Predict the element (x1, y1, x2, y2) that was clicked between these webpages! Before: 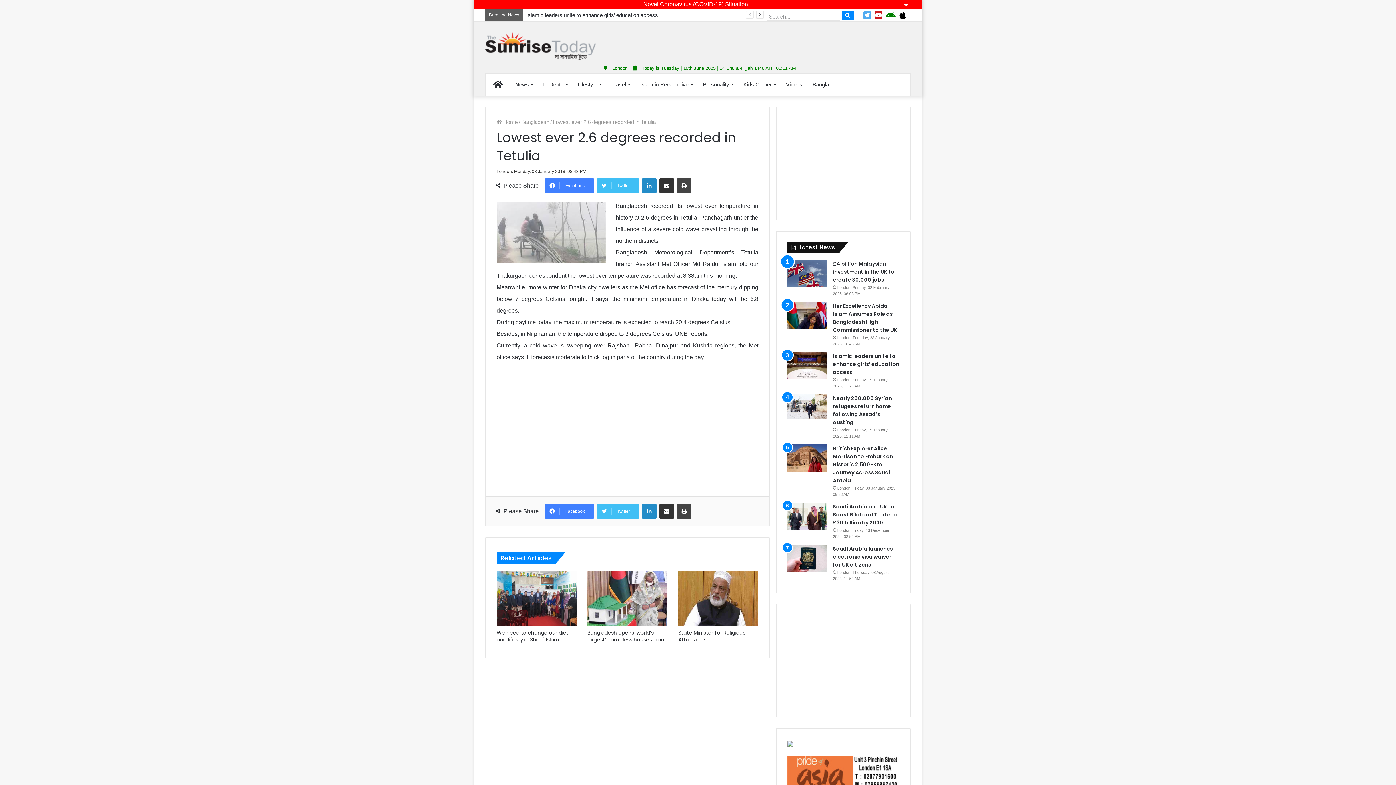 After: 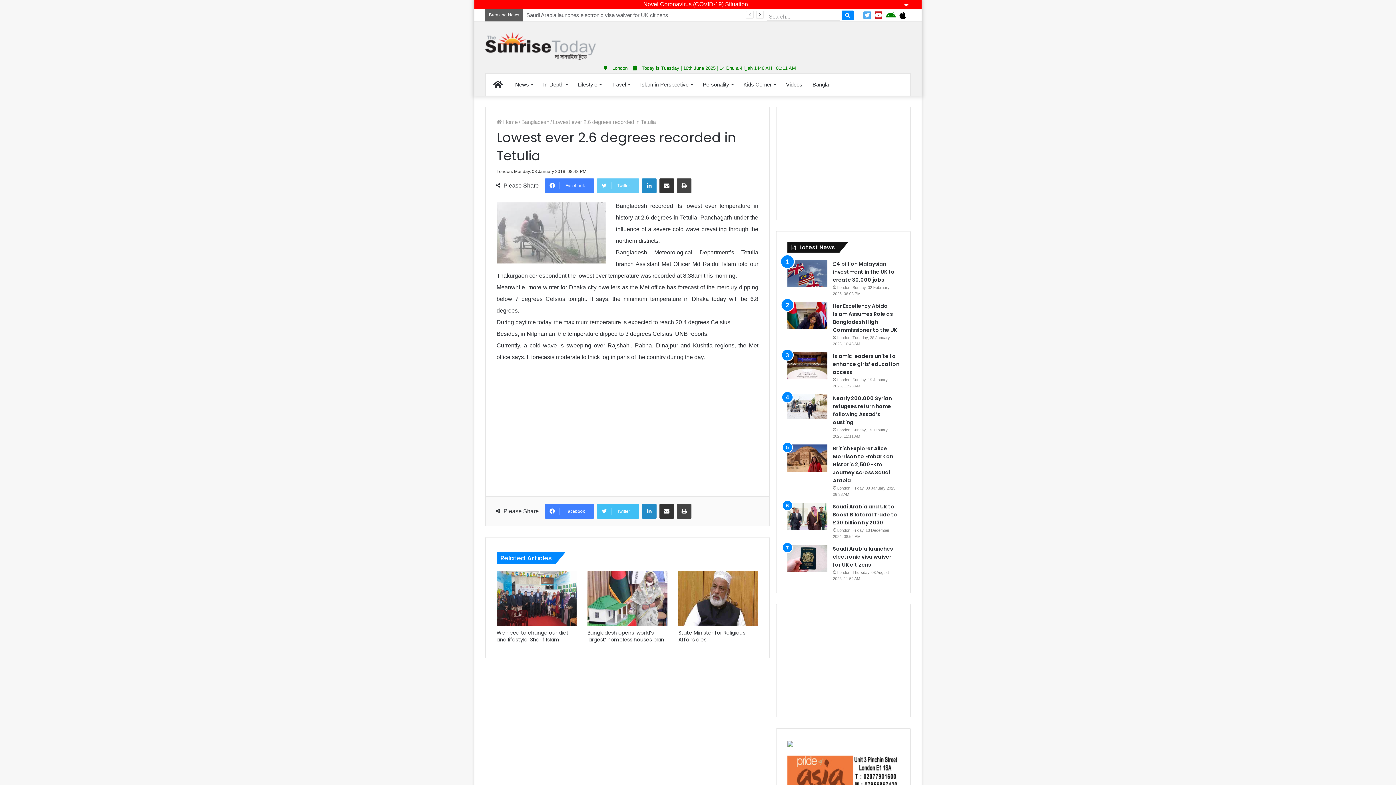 Action: bbox: (597, 178, 639, 193) label: Twitter